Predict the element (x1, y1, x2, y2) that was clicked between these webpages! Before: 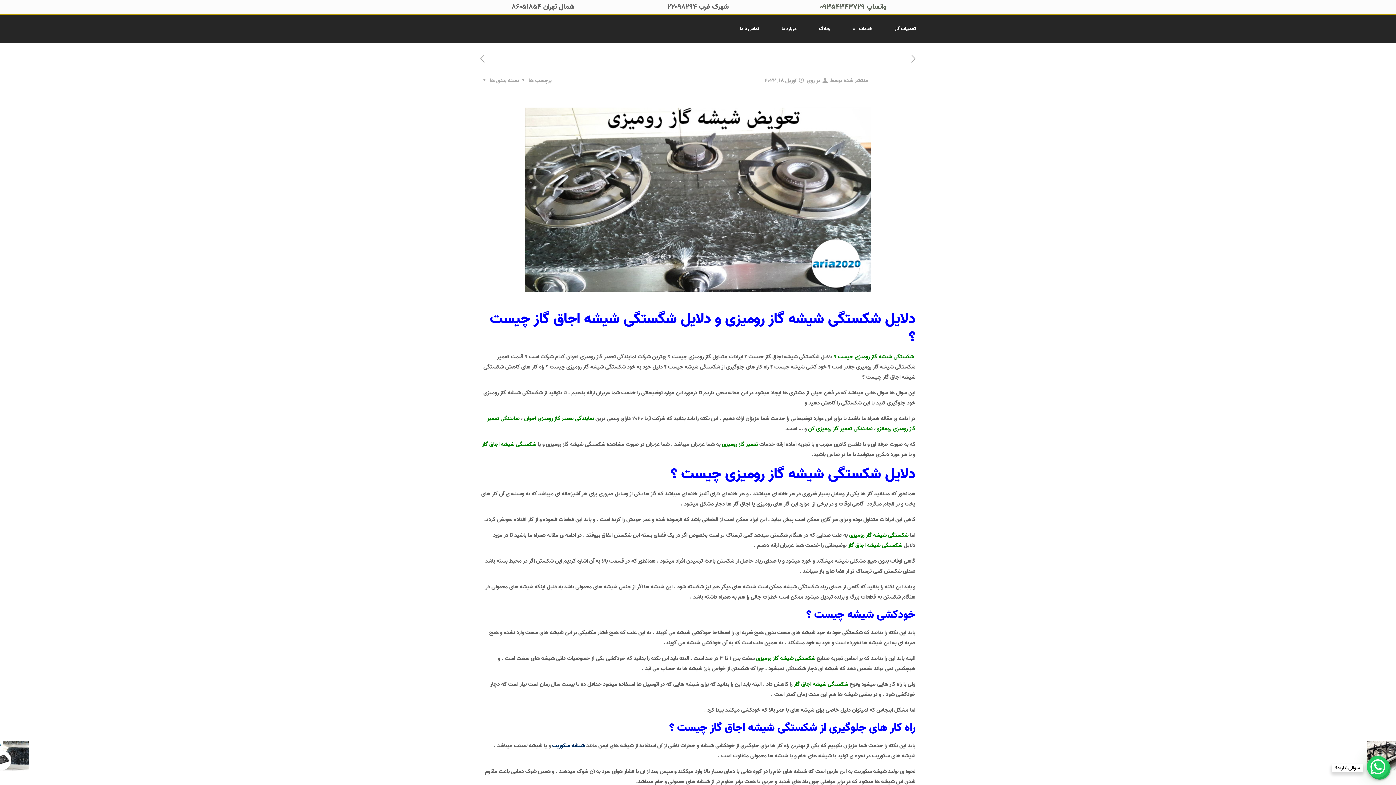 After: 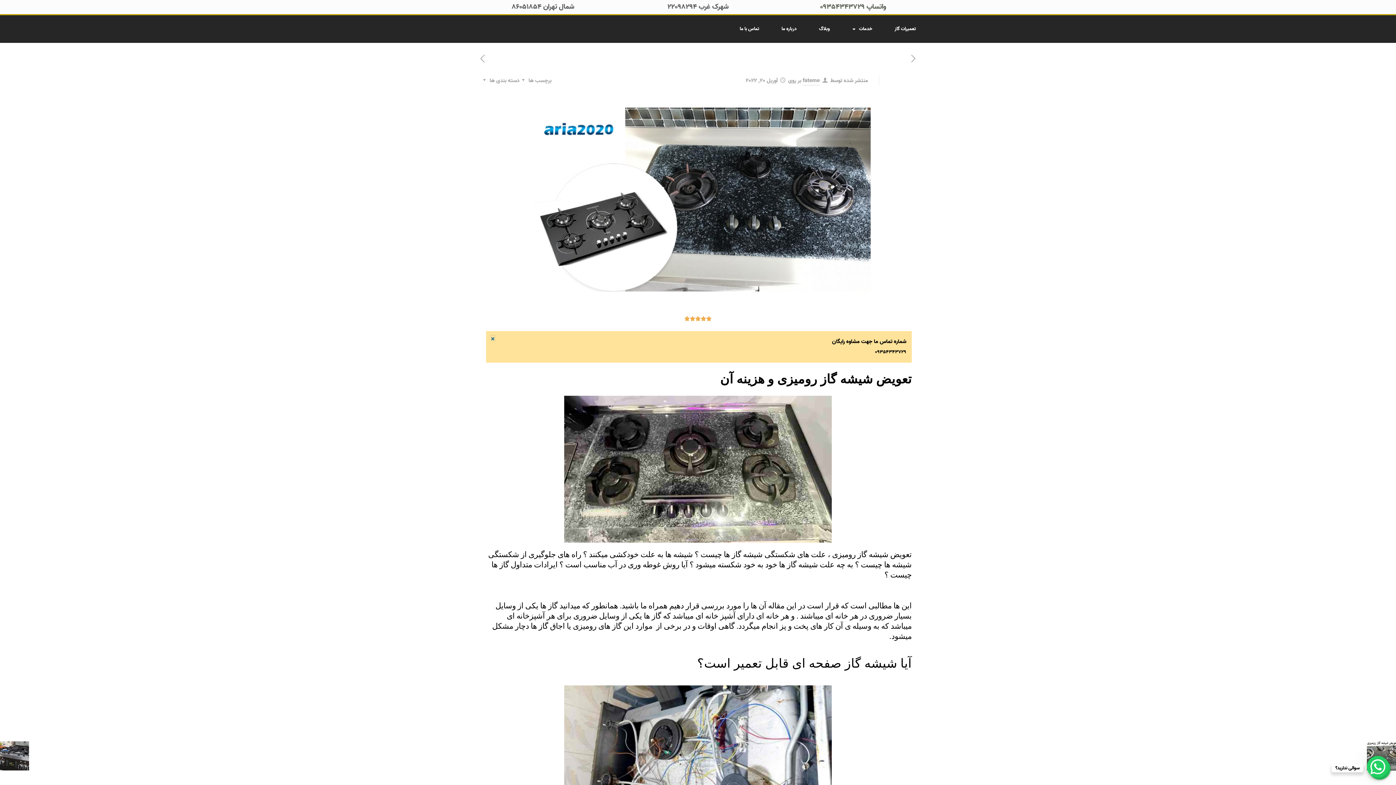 Action: bbox: (907, 53, 920, 65)